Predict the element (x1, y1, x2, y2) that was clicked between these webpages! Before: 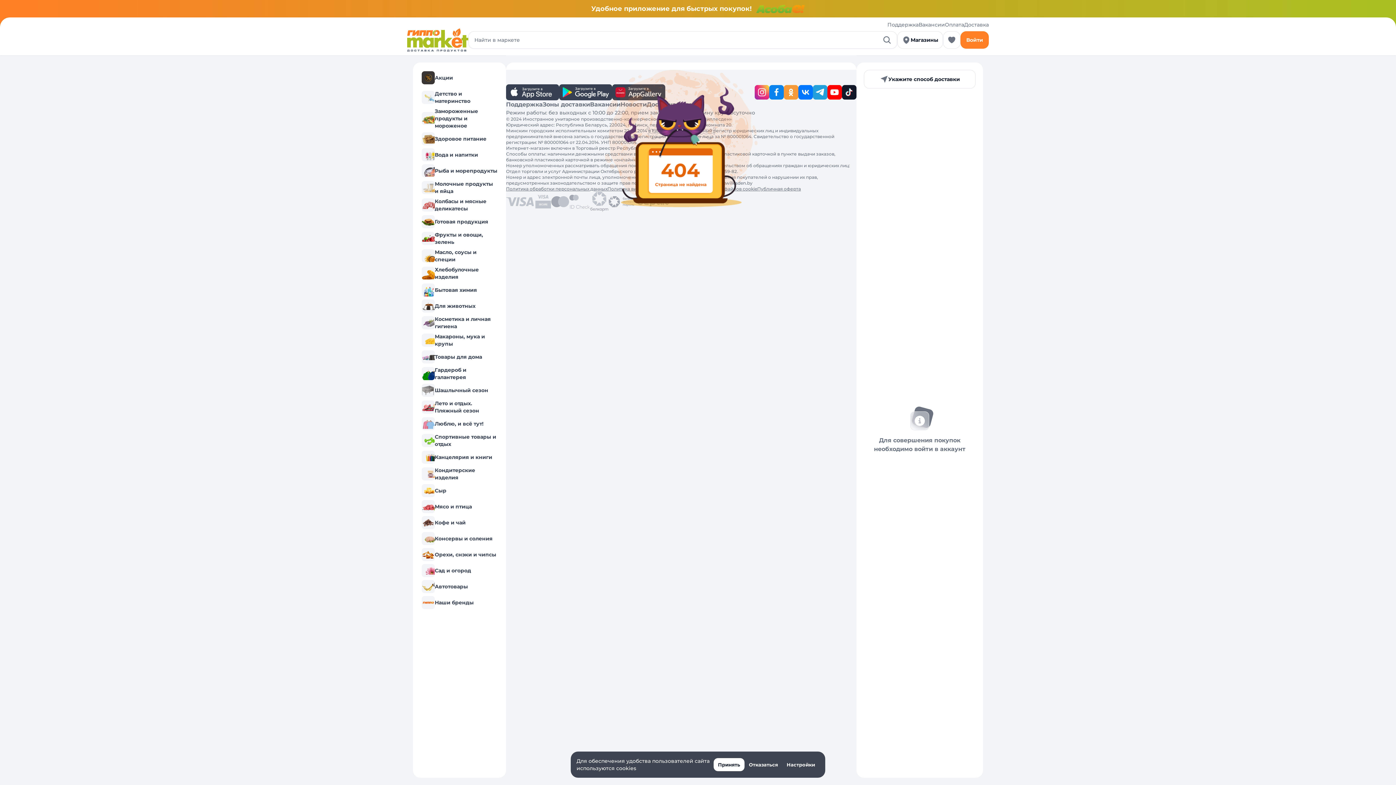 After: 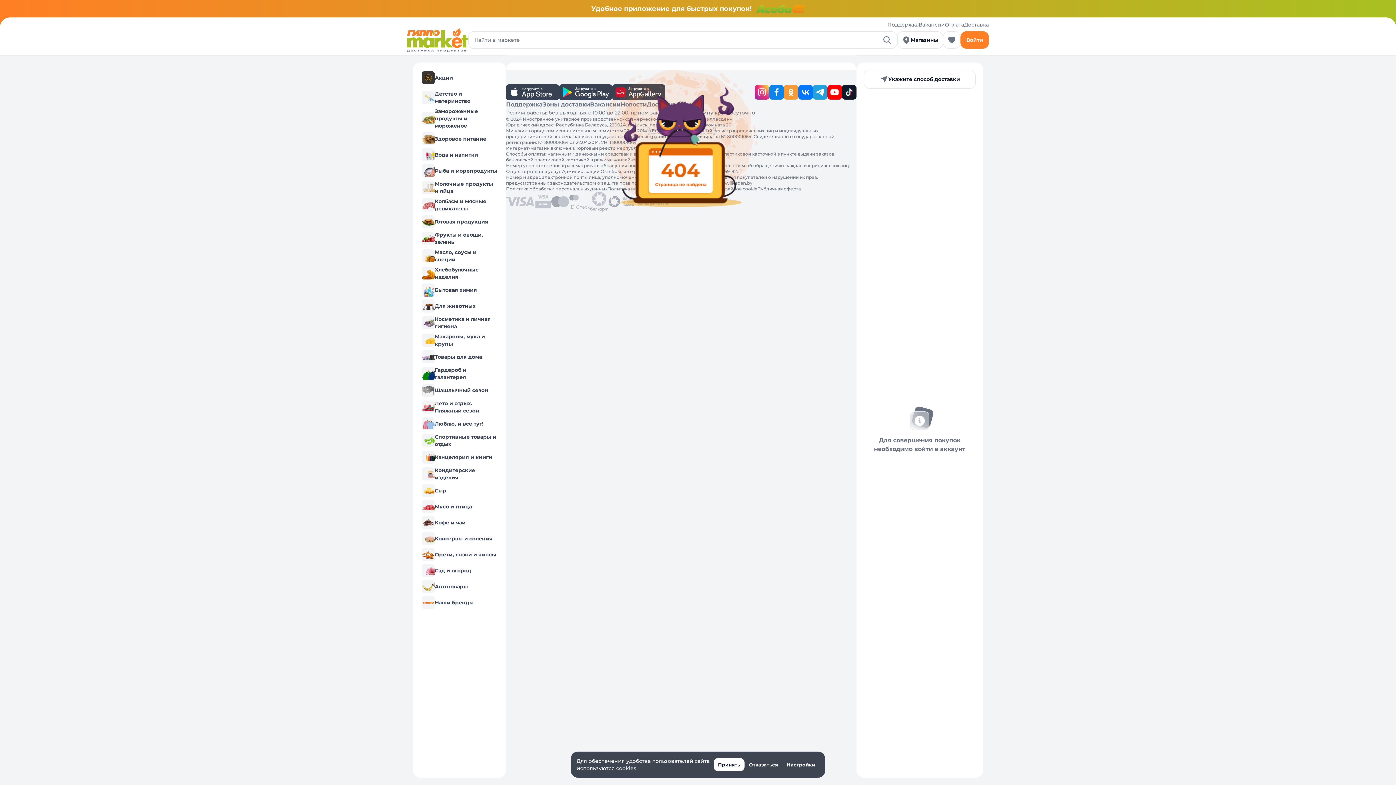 Action: bbox: (798, 85, 813, 99)